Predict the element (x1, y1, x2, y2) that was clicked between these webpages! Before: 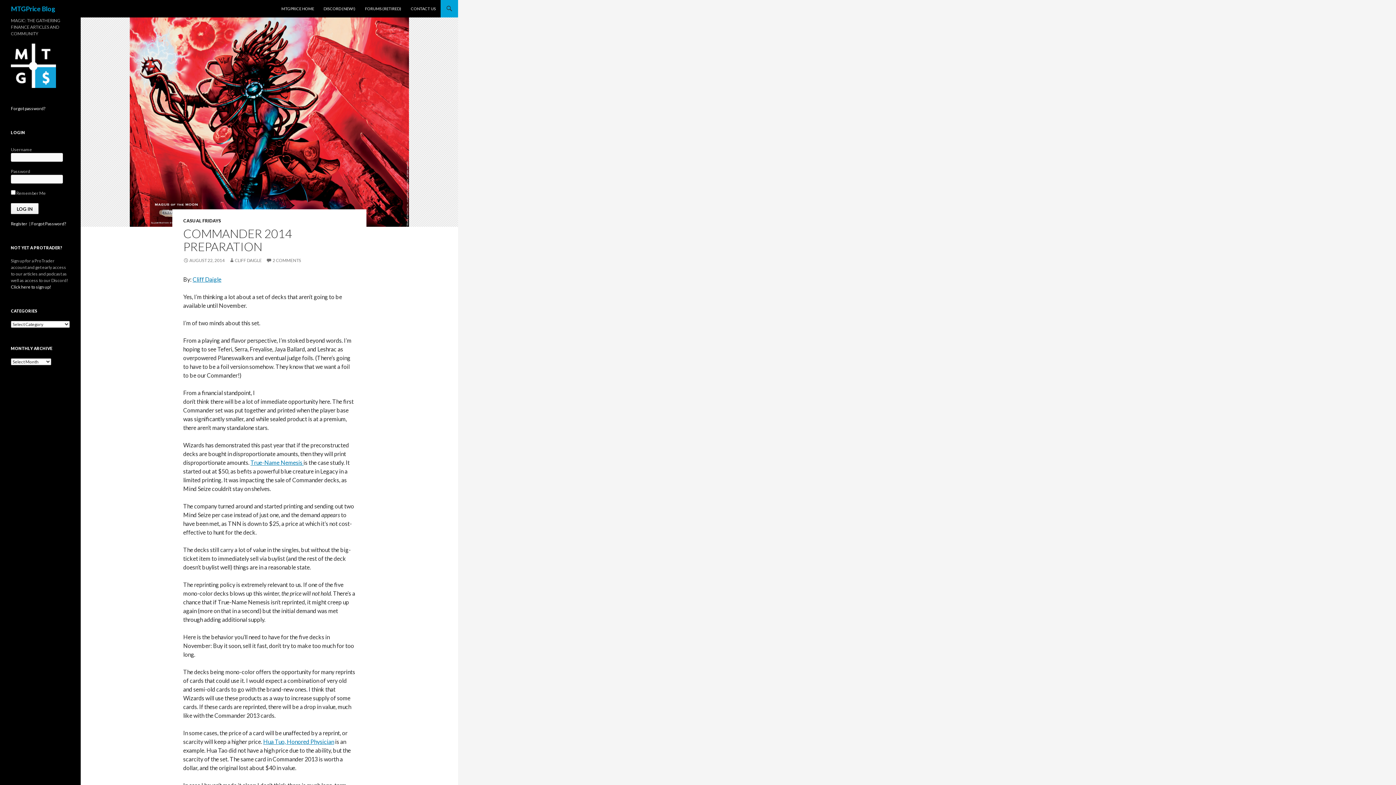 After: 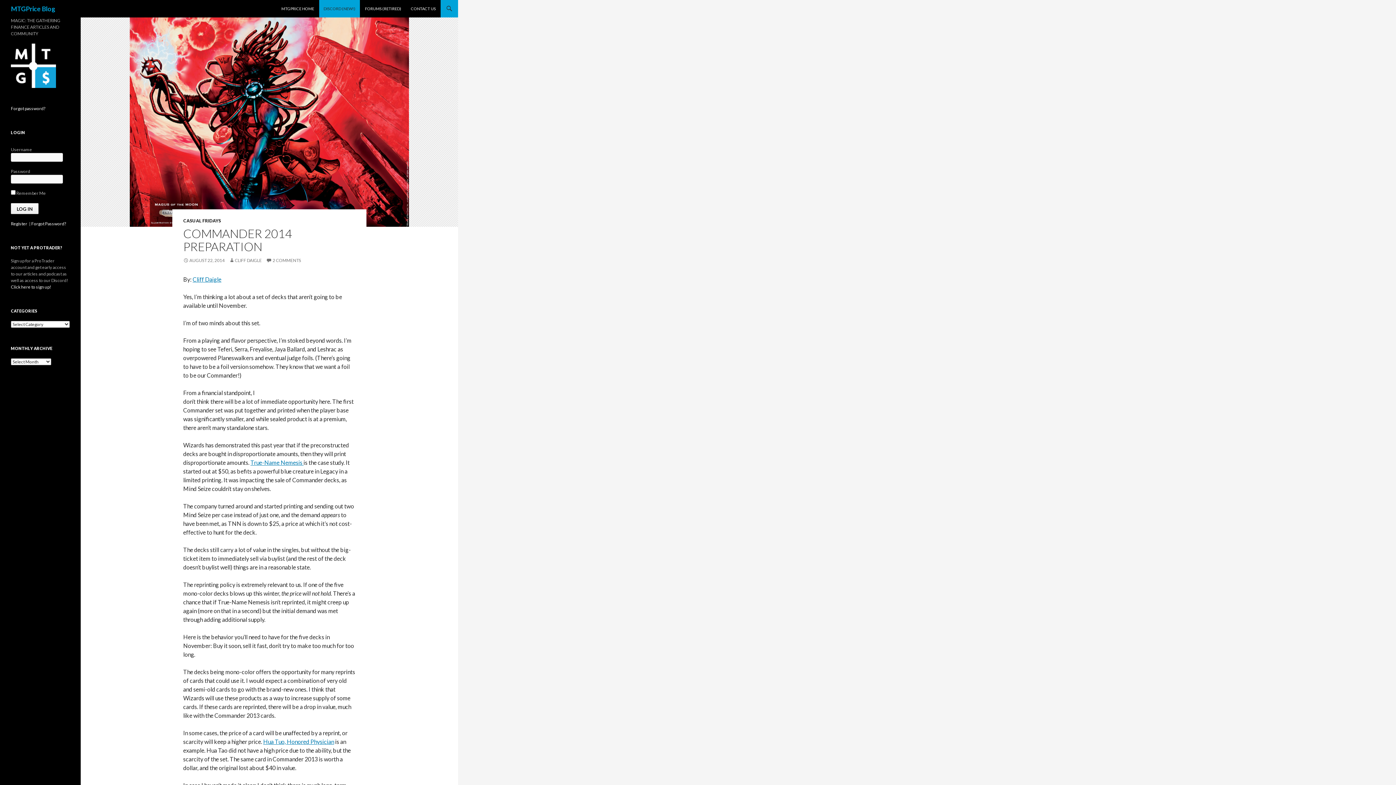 Action: bbox: (319, 0, 360, 17) label: DISCORD (NEW!)